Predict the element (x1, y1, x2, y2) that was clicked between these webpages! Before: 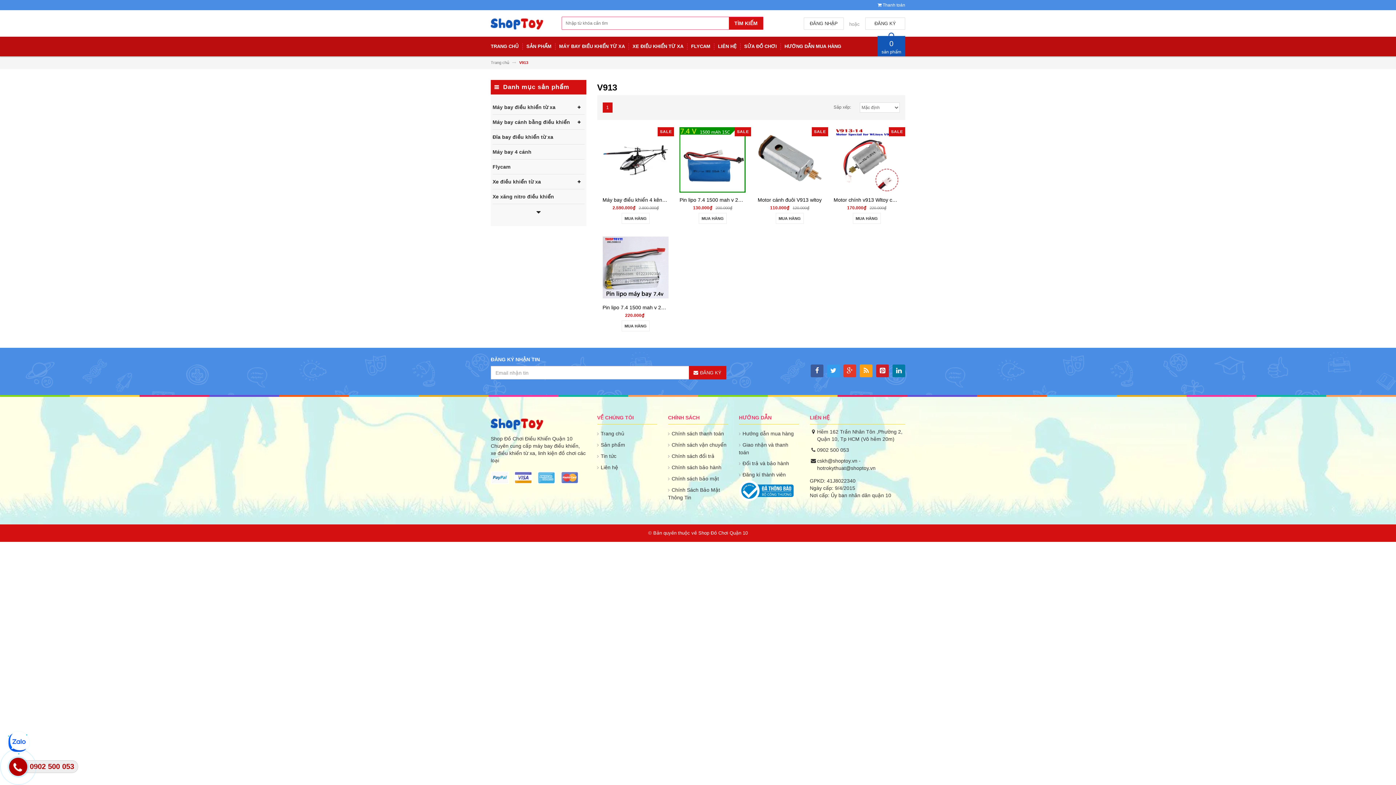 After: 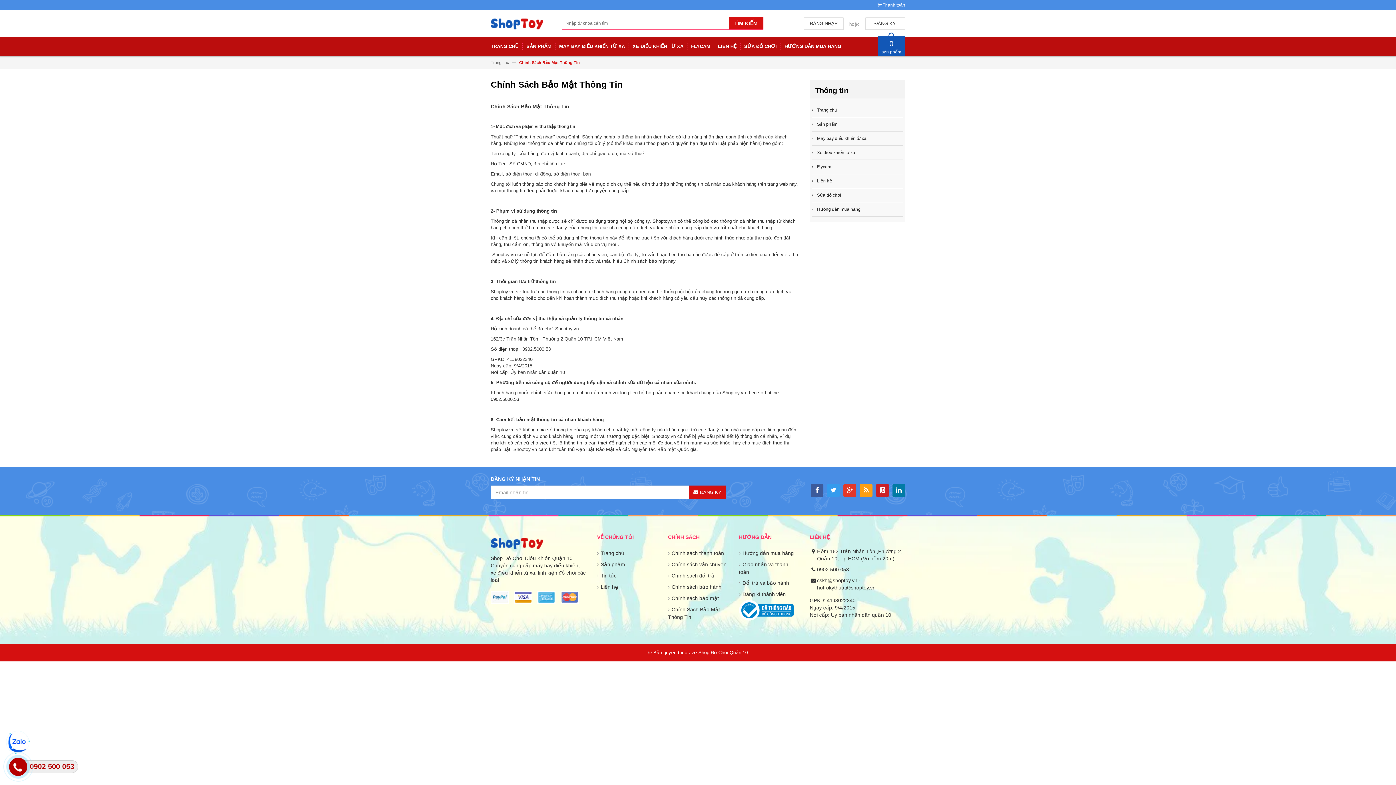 Action: bbox: (668, 485, 720, 502) label: Chính Sách Bảo Mật Thông Tin